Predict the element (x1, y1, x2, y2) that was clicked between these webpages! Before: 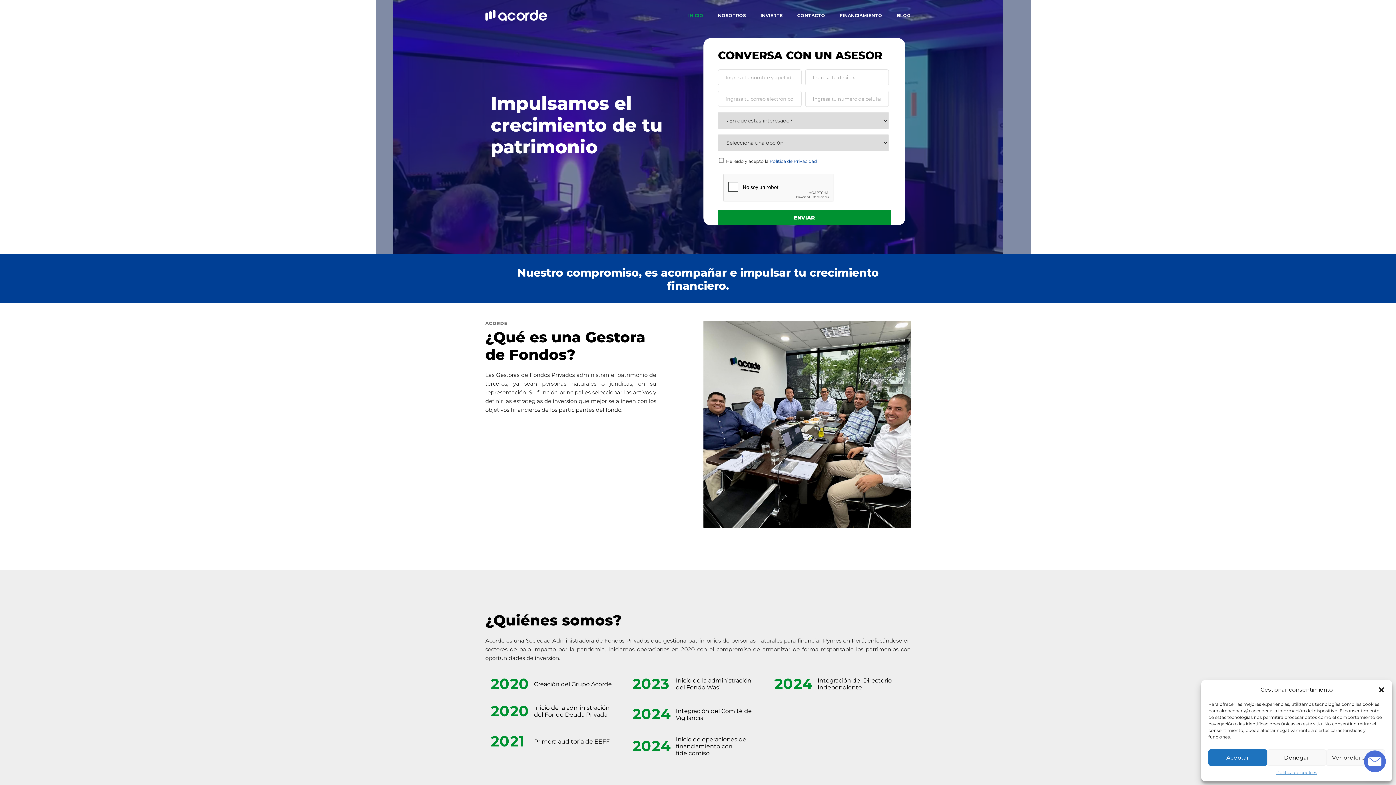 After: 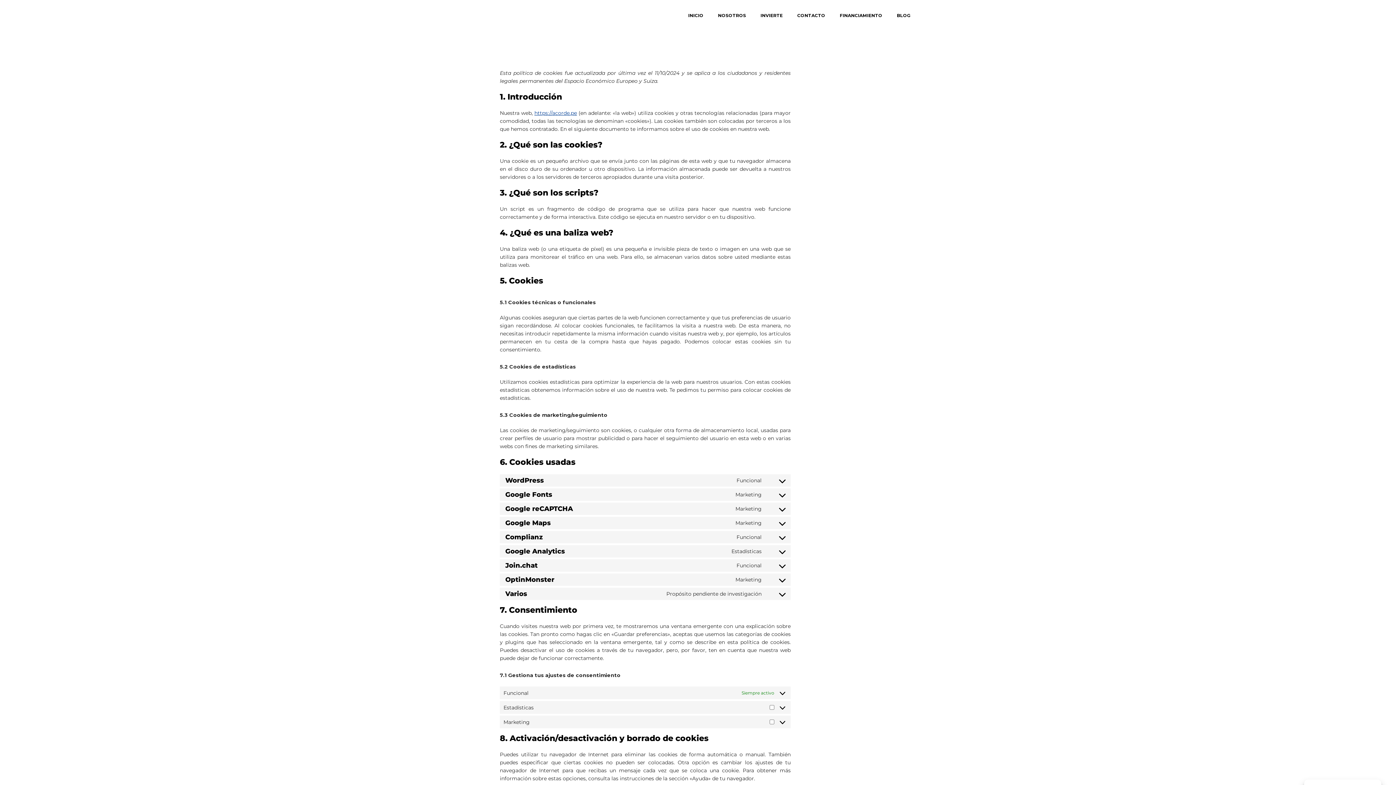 Action: label: Política de cookies bbox: (1276, 769, 1317, 776)